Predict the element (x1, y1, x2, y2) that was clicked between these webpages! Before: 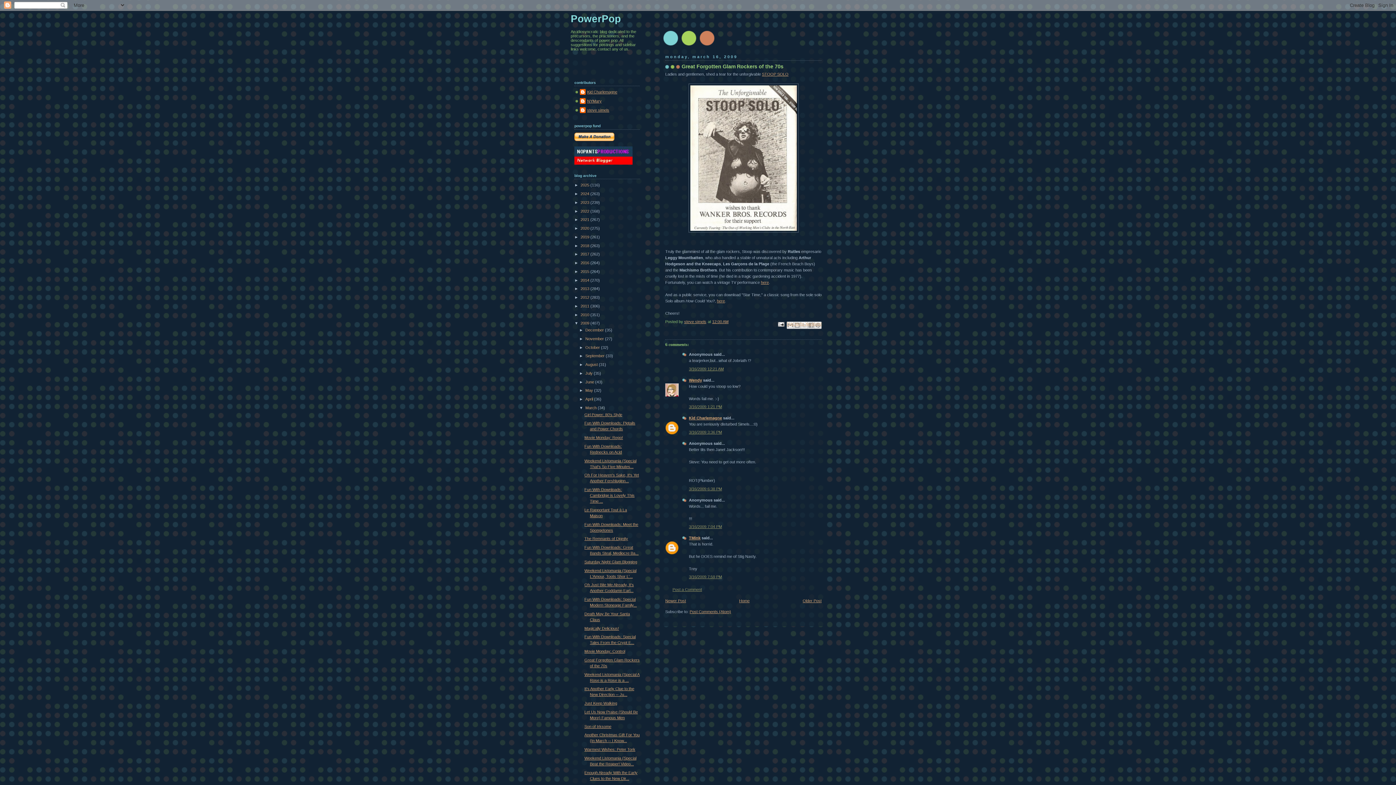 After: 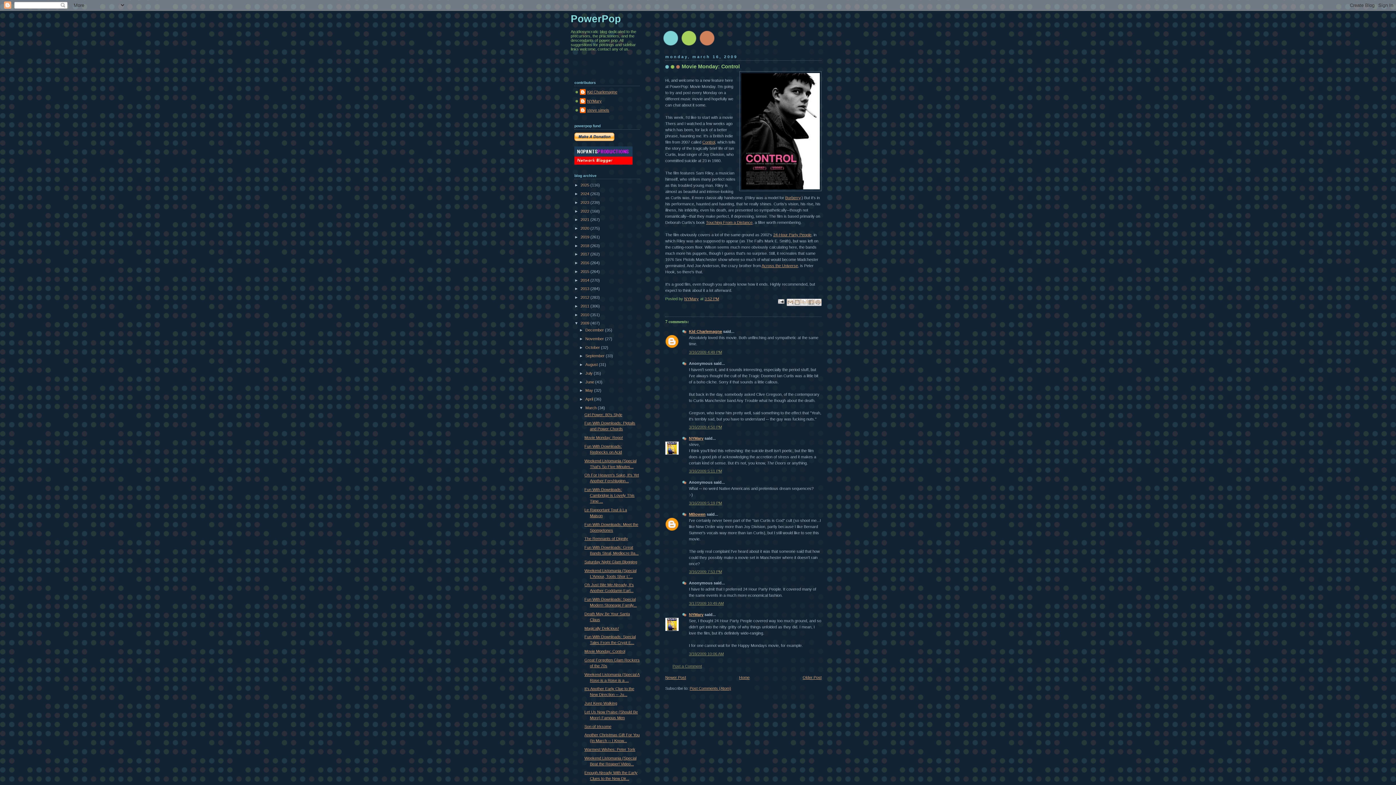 Action: label: Newer Post bbox: (665, 598, 686, 603)